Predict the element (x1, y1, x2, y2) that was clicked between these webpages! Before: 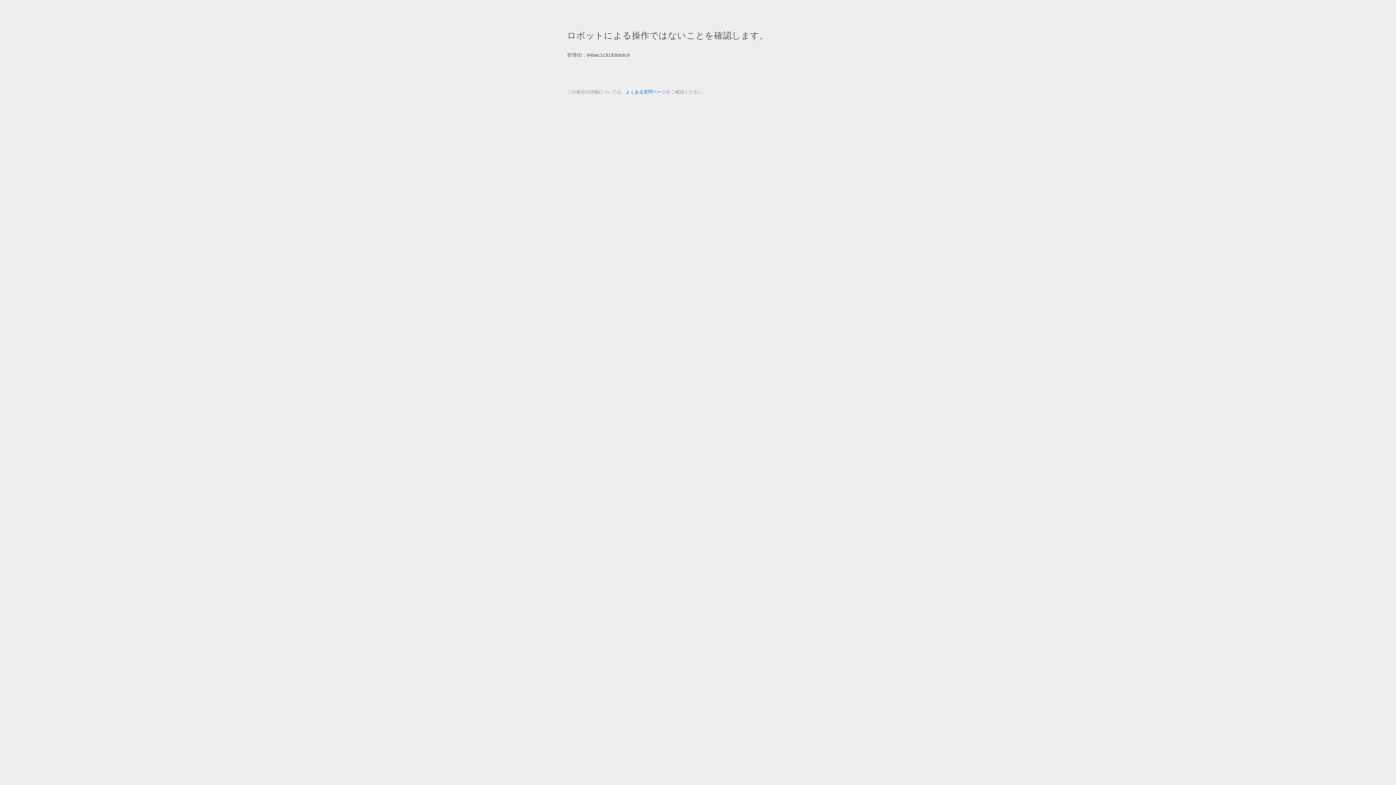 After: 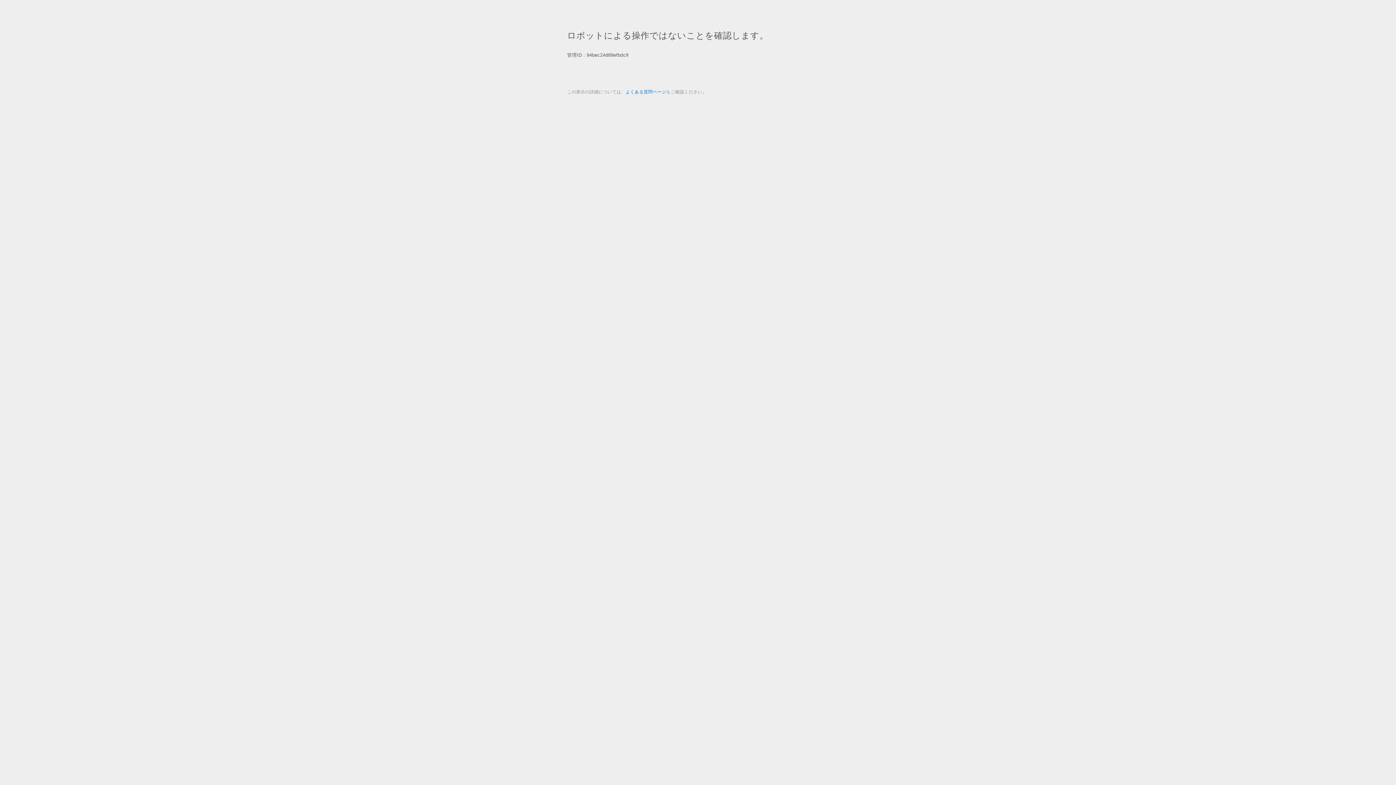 Action: label: よくある質問ページ bbox: (625, 89, 666, 94)